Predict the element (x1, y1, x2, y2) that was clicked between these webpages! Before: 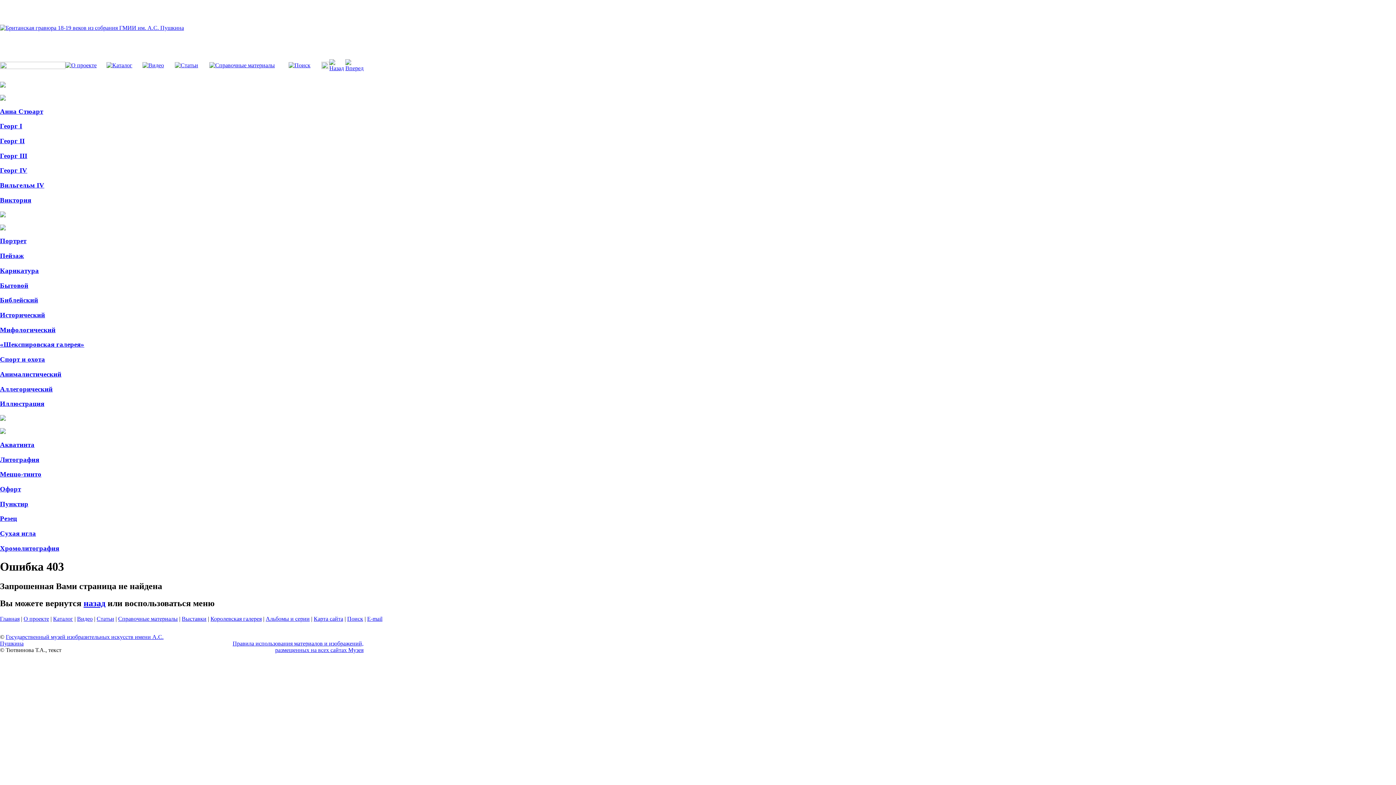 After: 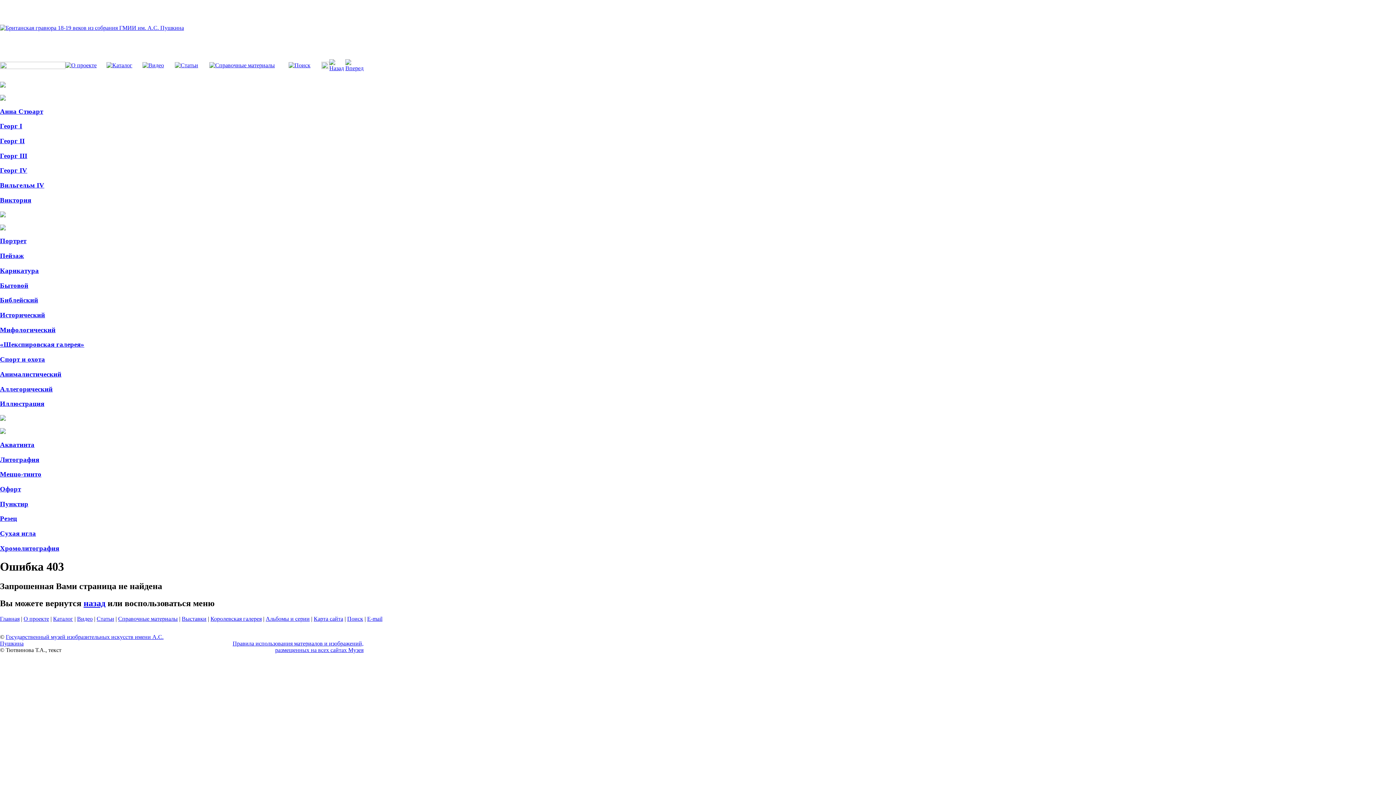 Action: label: Правила использования материалов и изображений,
размещенных на всех сайтах Музея bbox: (232, 640, 363, 653)